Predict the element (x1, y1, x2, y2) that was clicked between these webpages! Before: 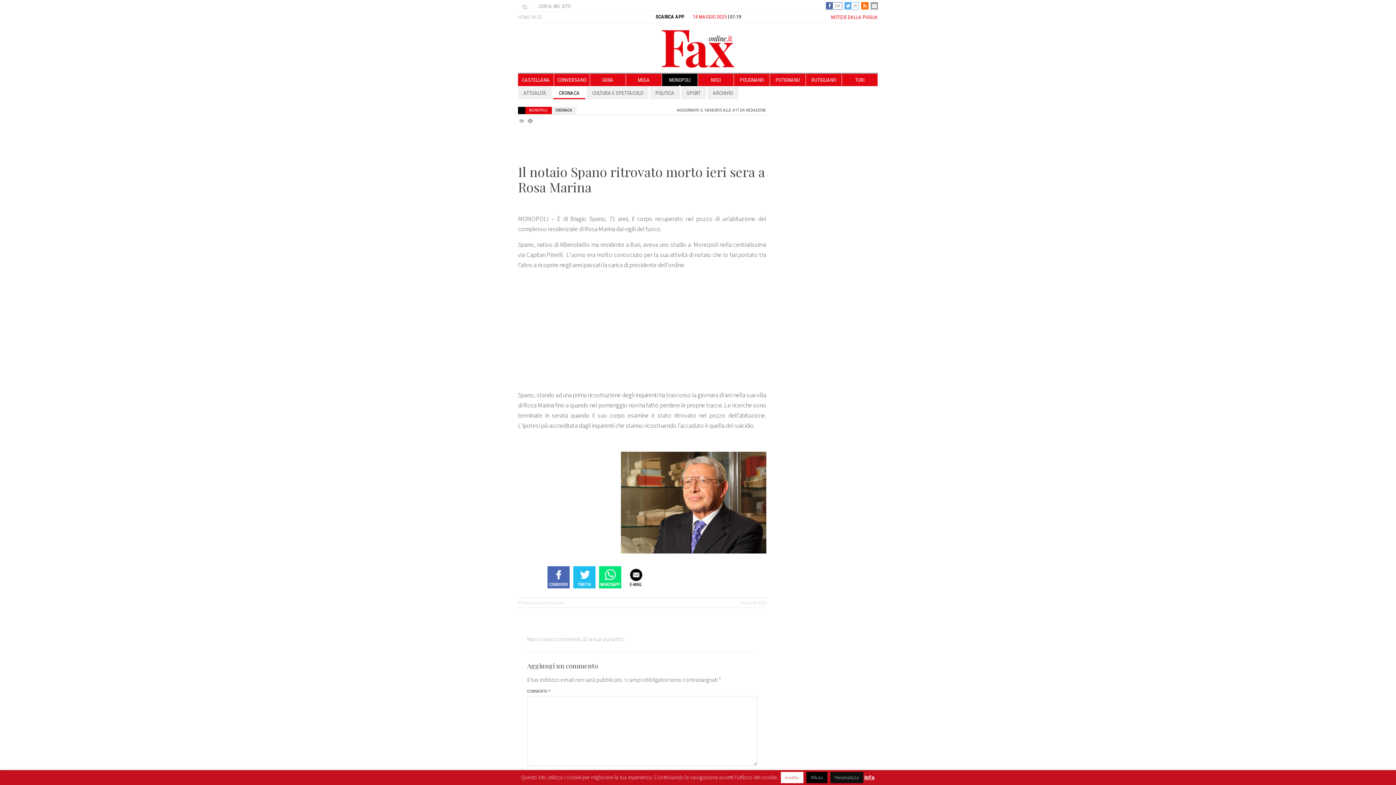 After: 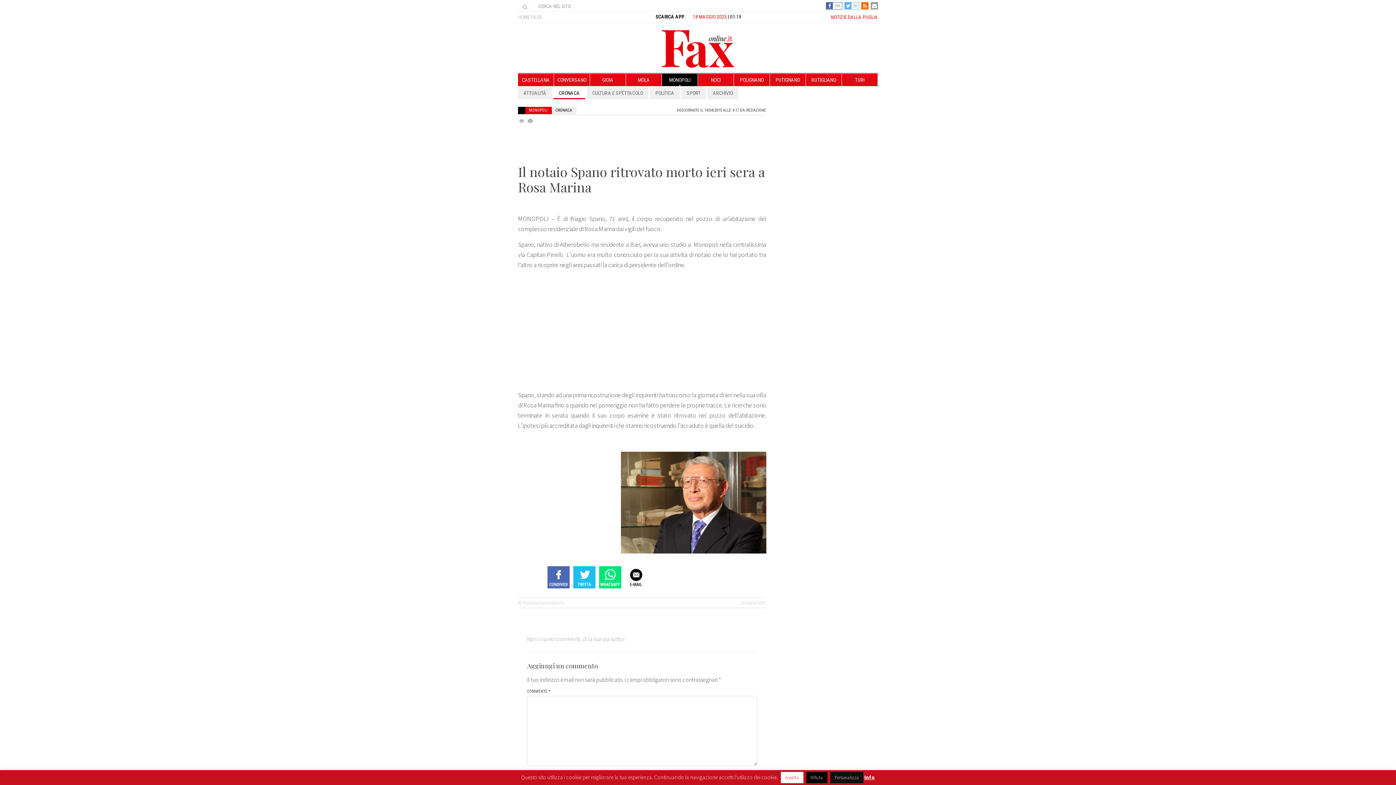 Action: bbox: (518, 118, 525, 123)